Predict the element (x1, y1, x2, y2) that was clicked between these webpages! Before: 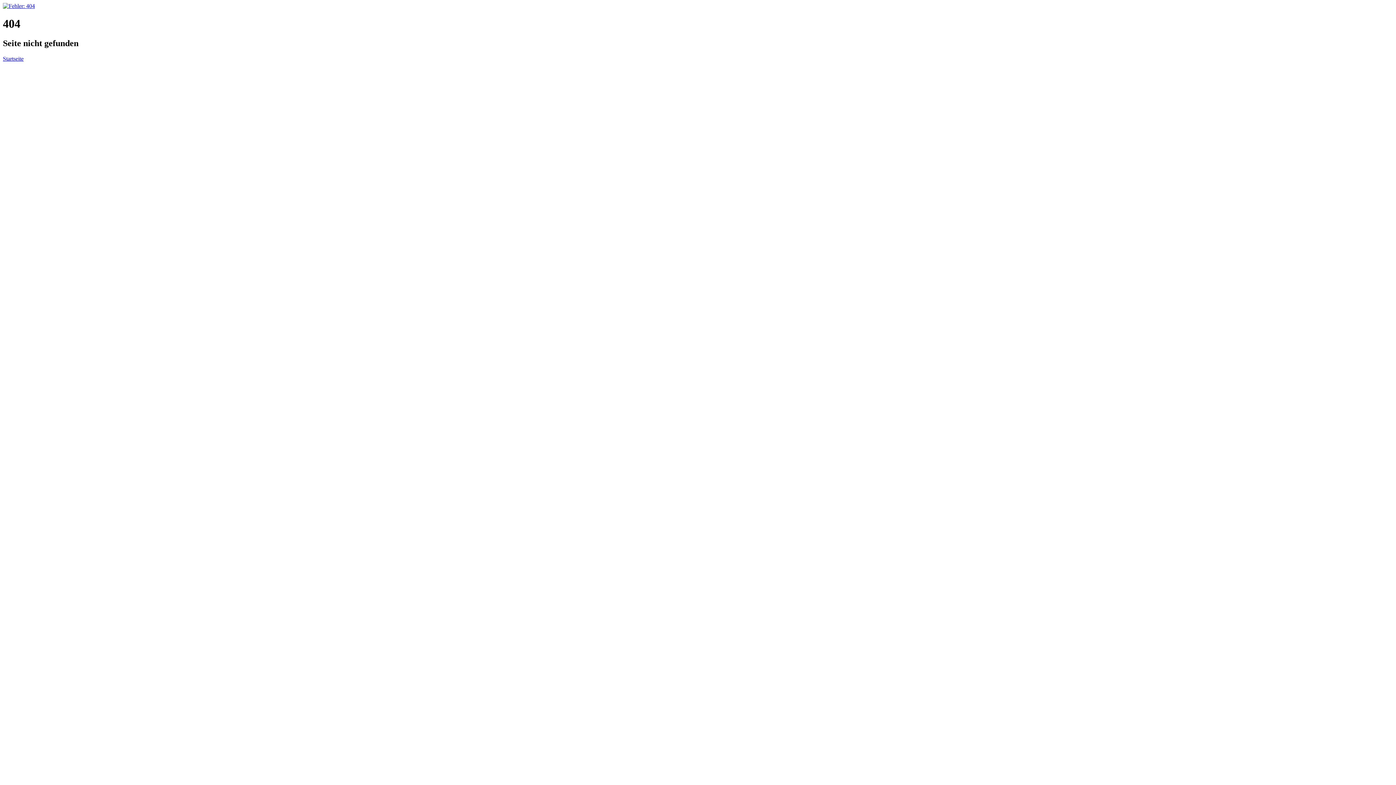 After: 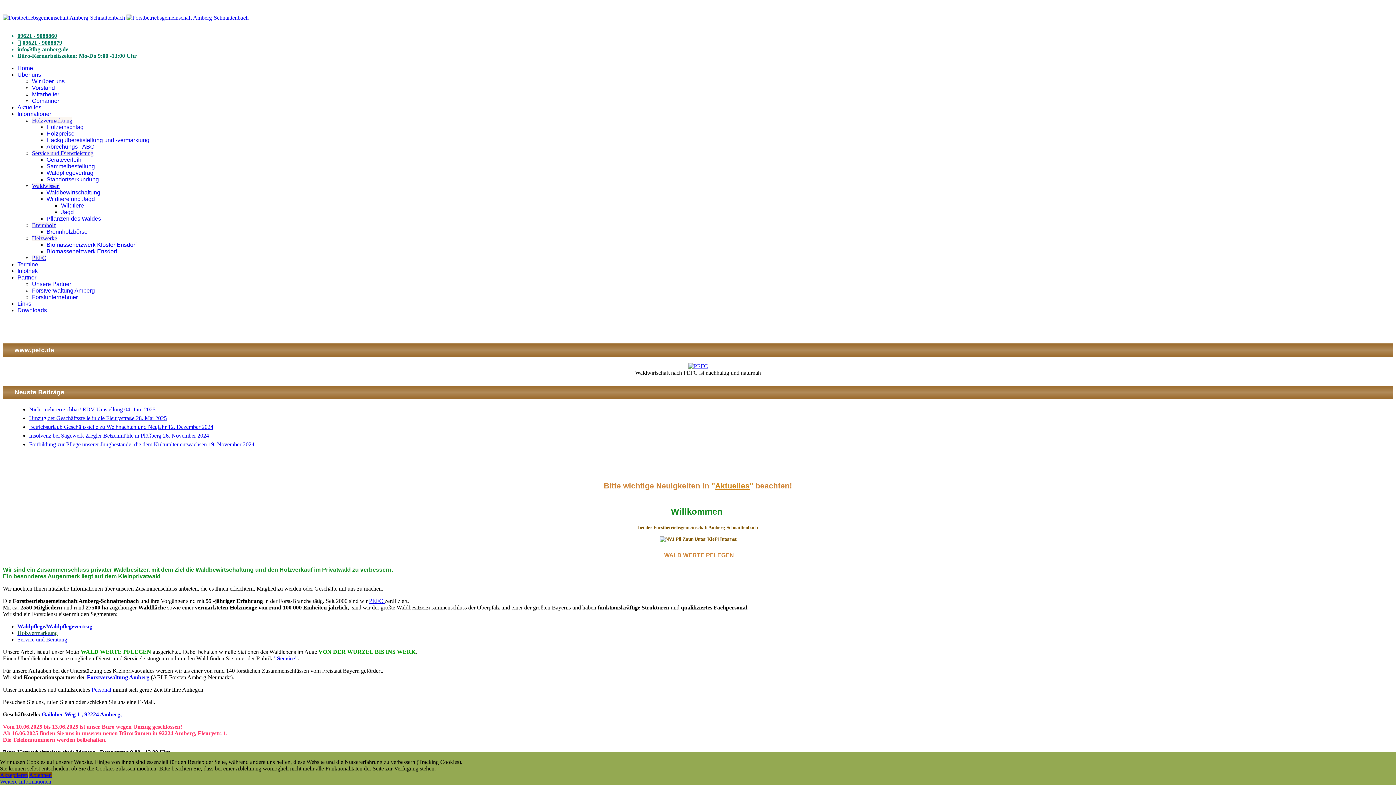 Action: bbox: (2, 55, 23, 61) label: Startseite